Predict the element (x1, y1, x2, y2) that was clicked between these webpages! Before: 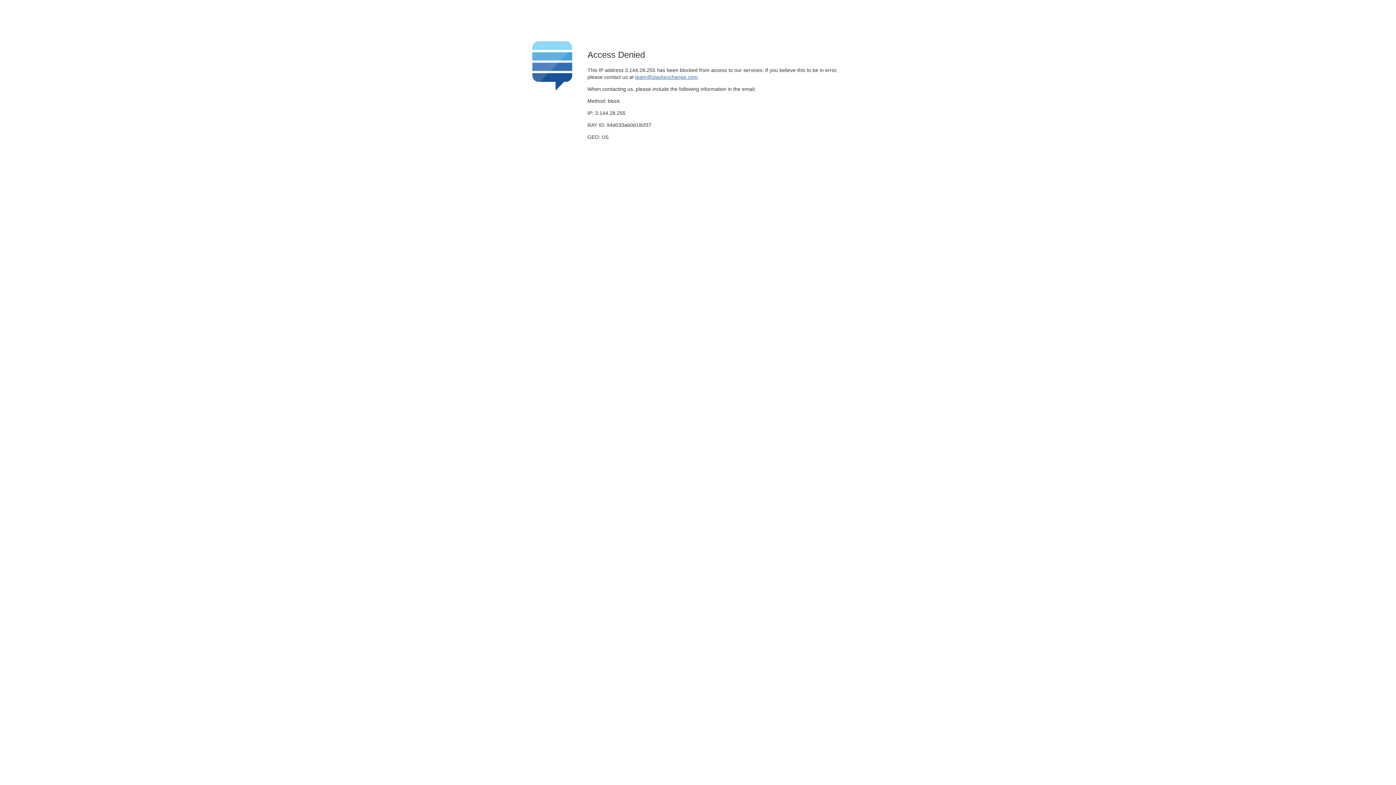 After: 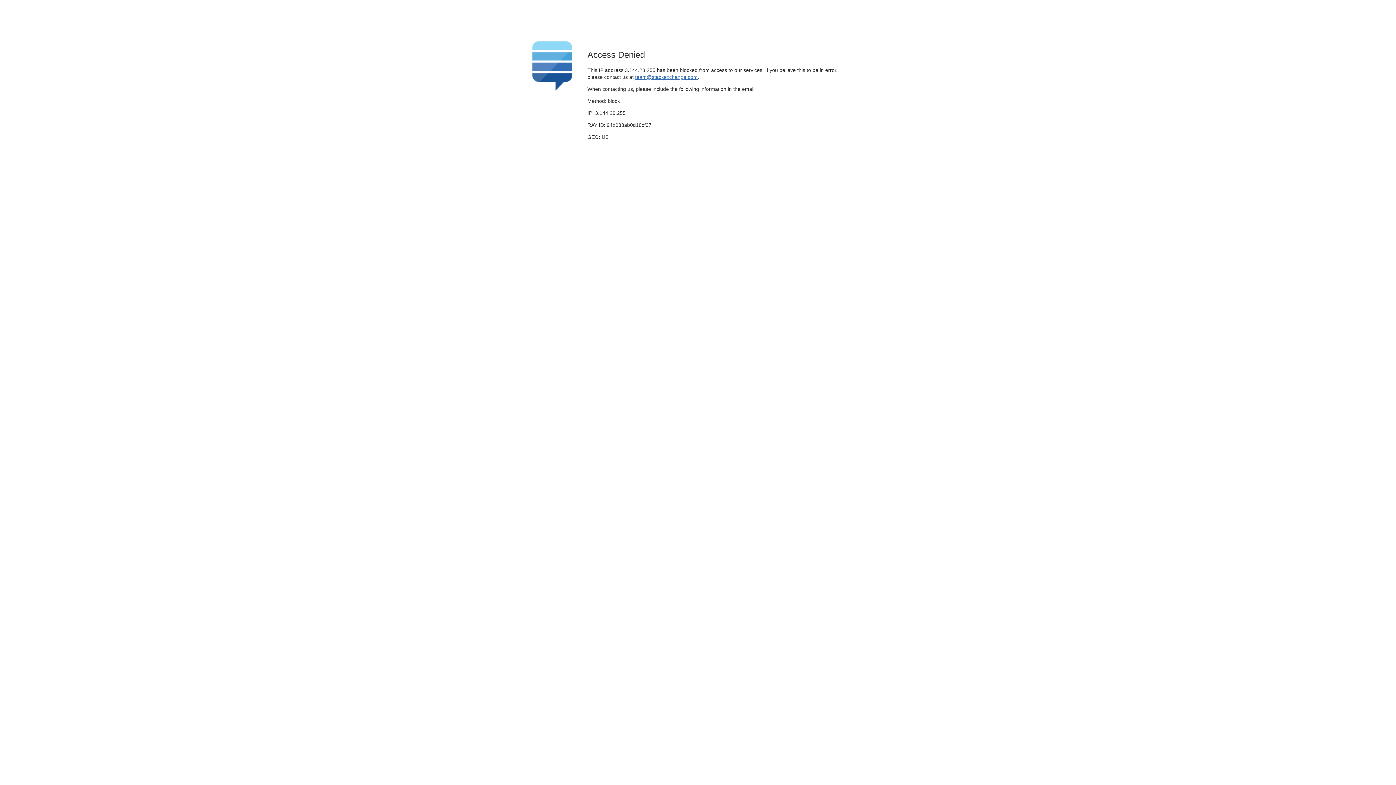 Action: label: team@stackexchange.com bbox: (635, 74, 697, 79)